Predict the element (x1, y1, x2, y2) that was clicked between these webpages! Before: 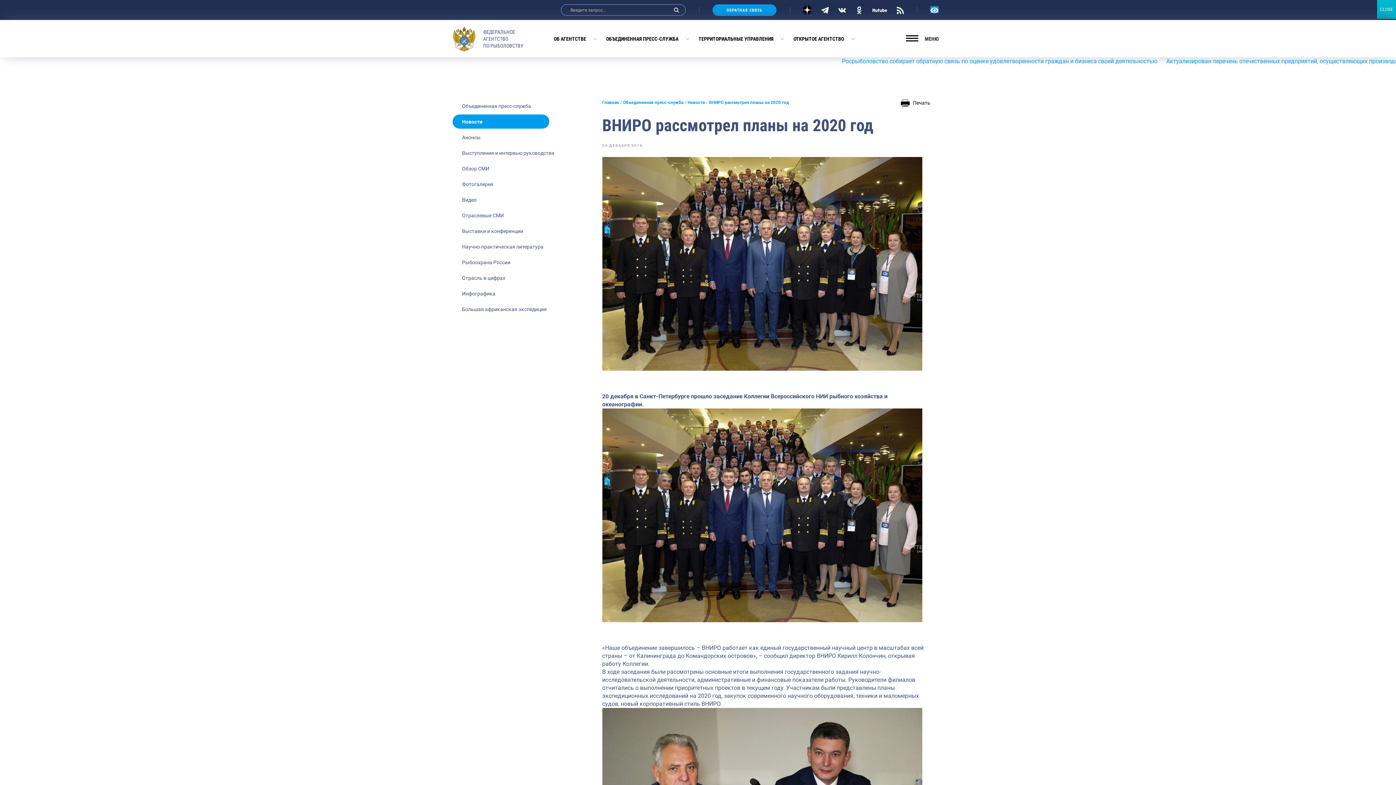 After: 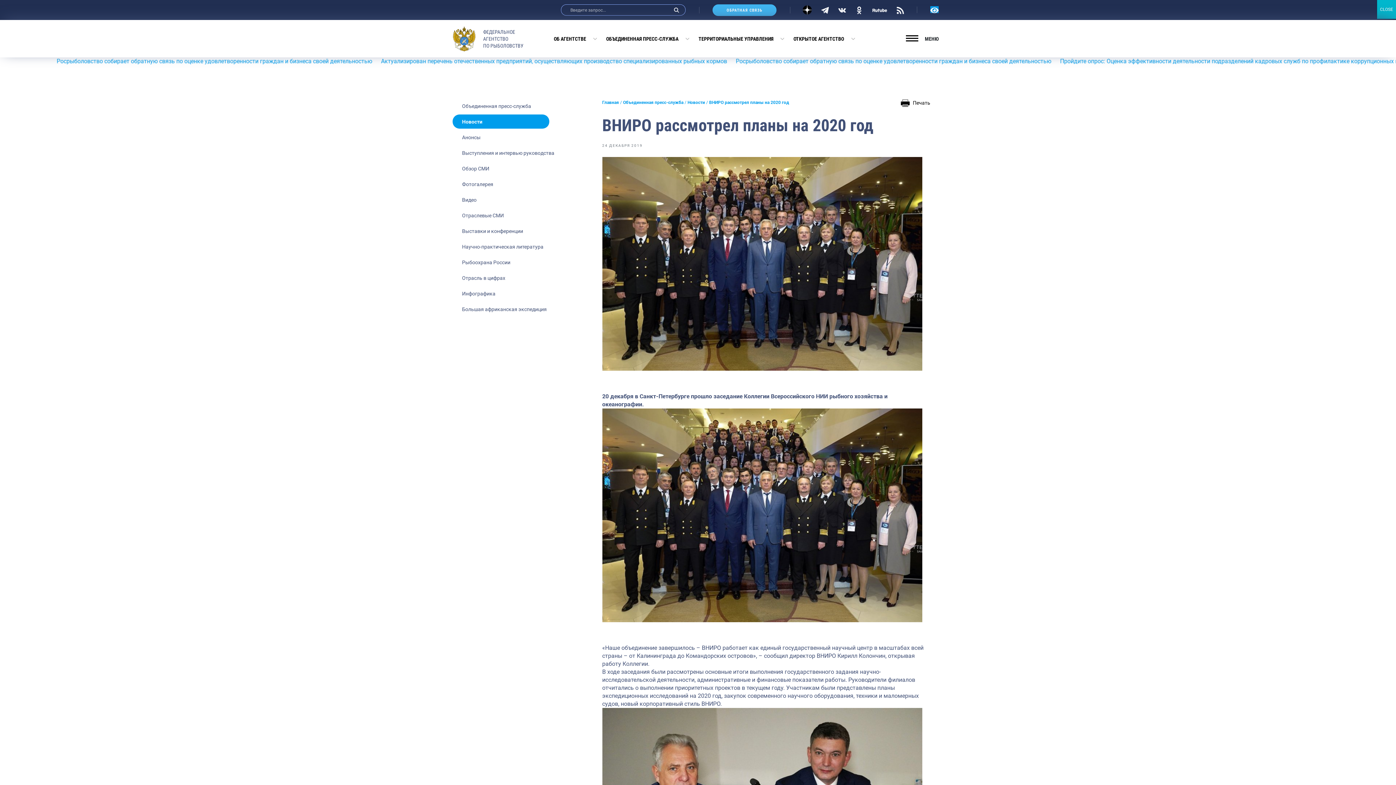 Action: label: ОБРАТНАЯ СВЯЗЬ bbox: (712, 4, 776, 15)